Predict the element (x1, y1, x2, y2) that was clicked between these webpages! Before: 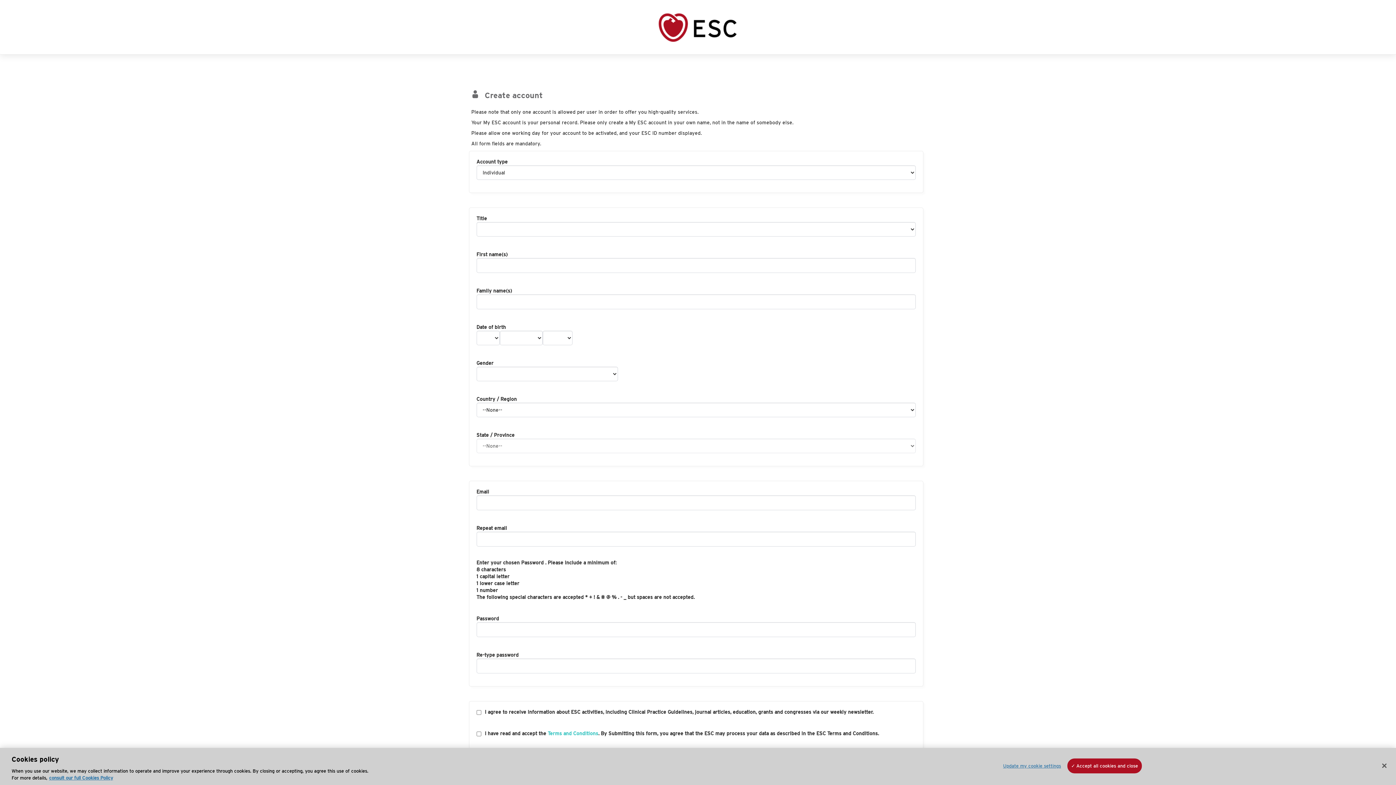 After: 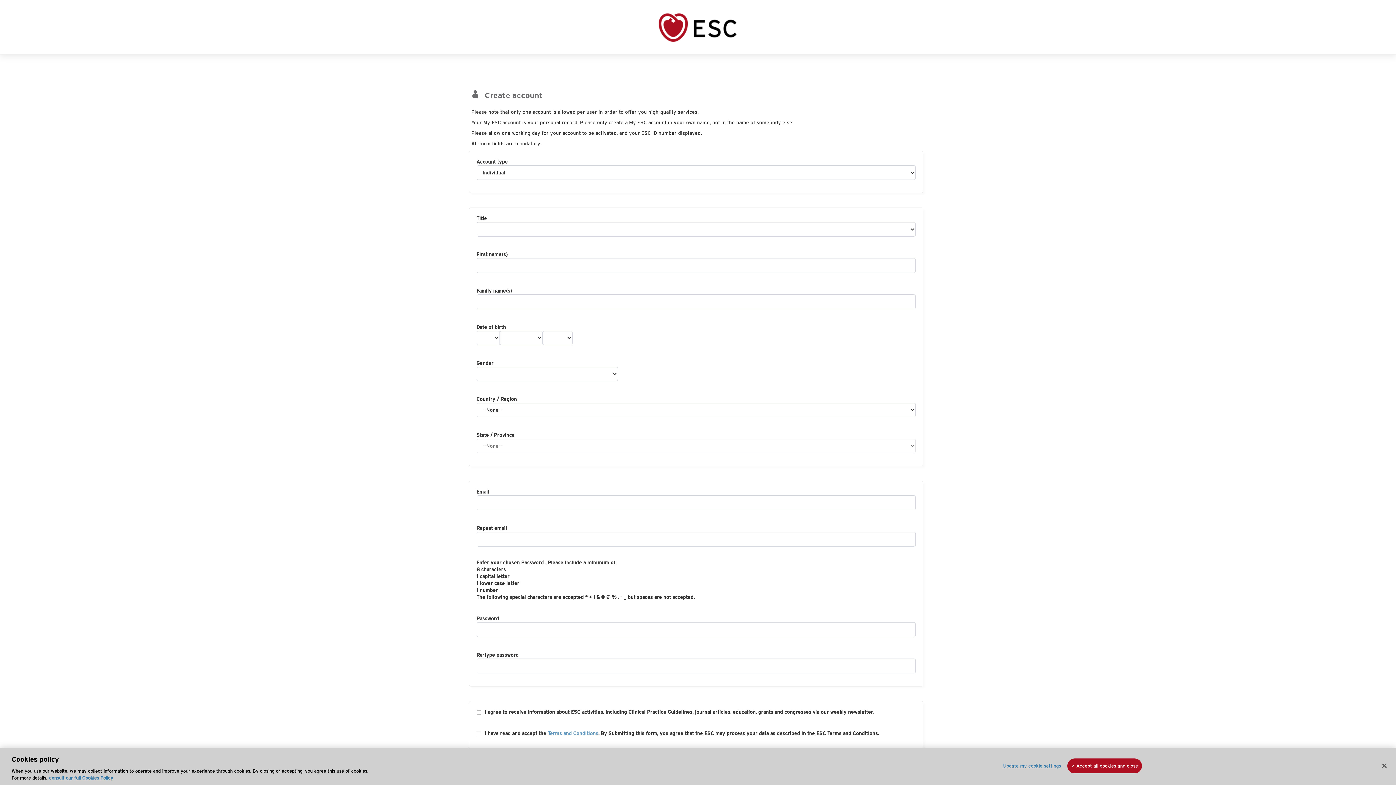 Action: label: Terms and Conditions bbox: (547, 730, 598, 737)